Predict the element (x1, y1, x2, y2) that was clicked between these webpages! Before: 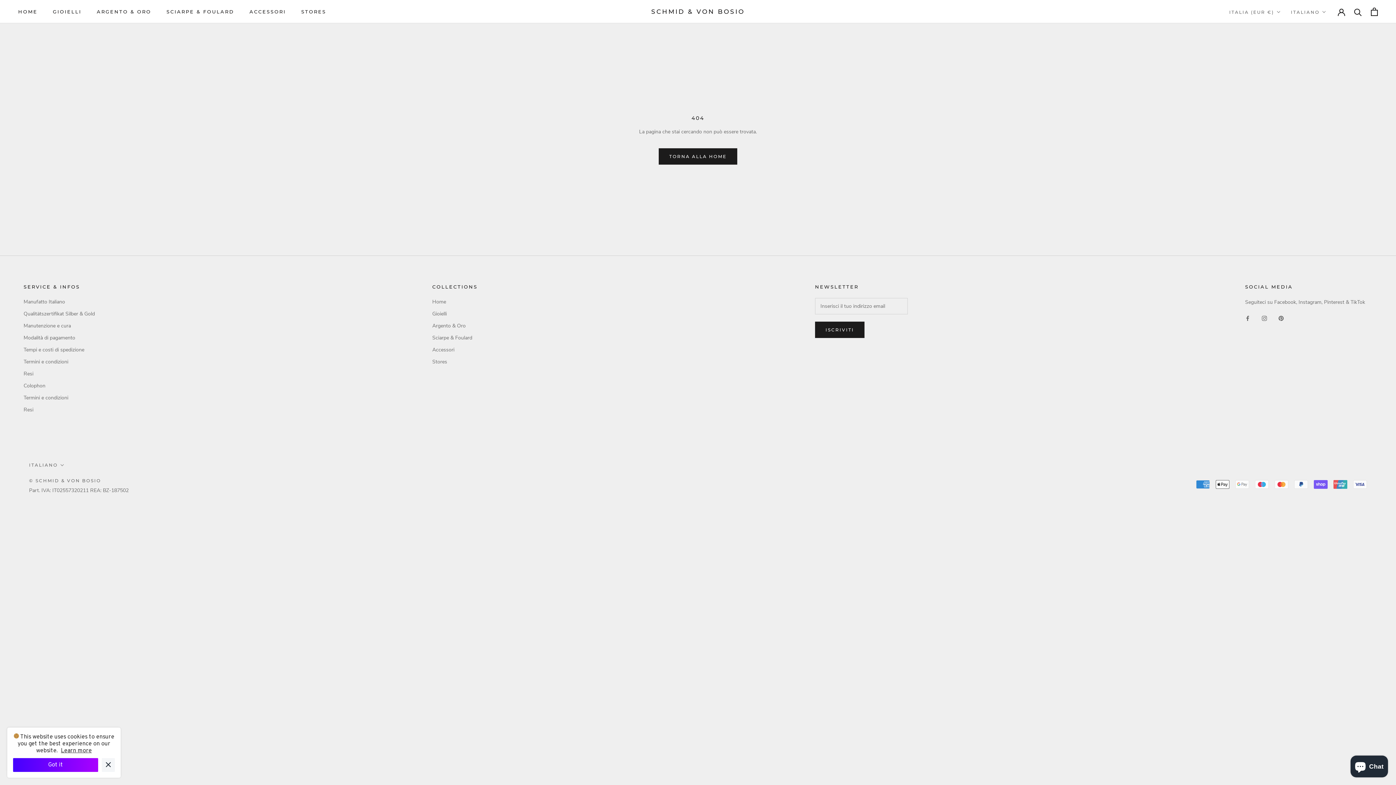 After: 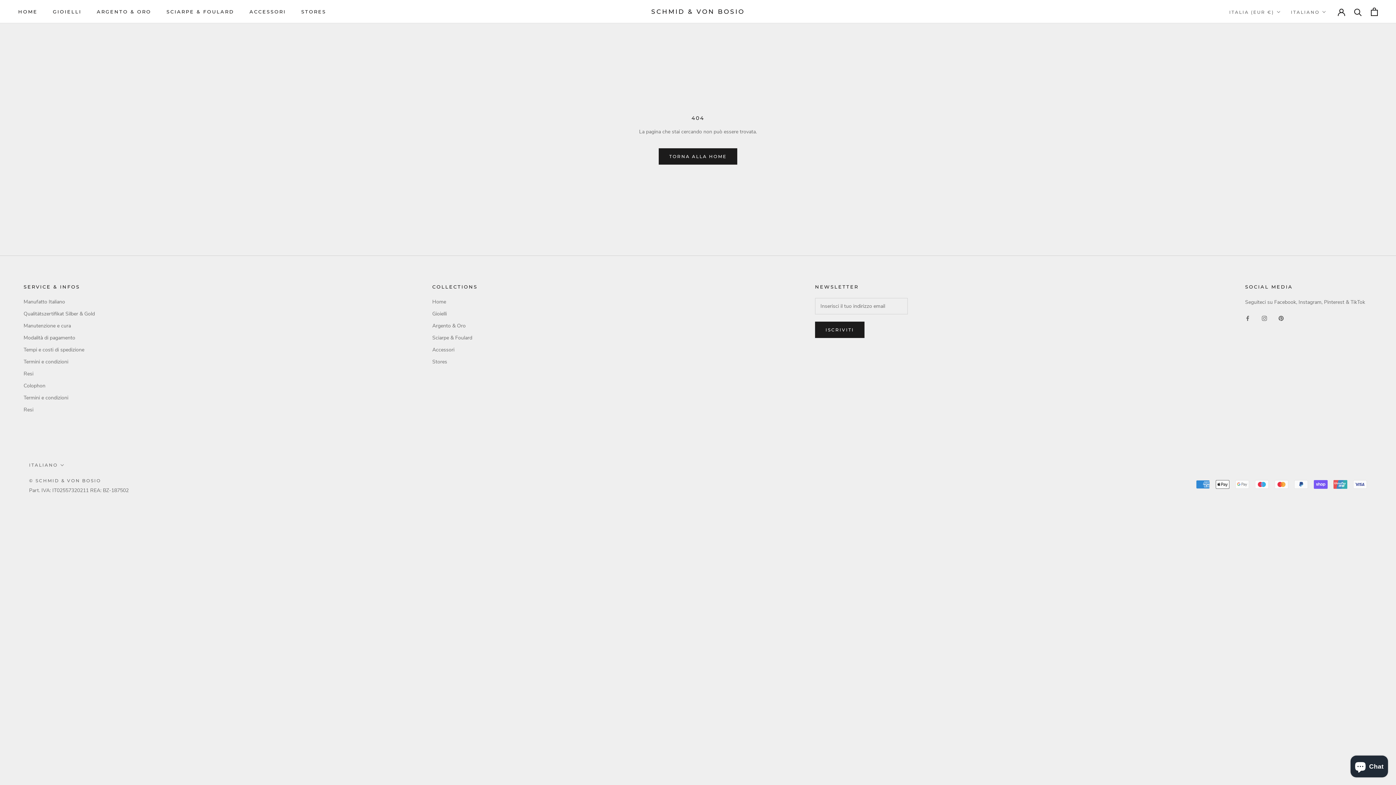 Action: label: Got it bbox: (13, 758, 98, 772)